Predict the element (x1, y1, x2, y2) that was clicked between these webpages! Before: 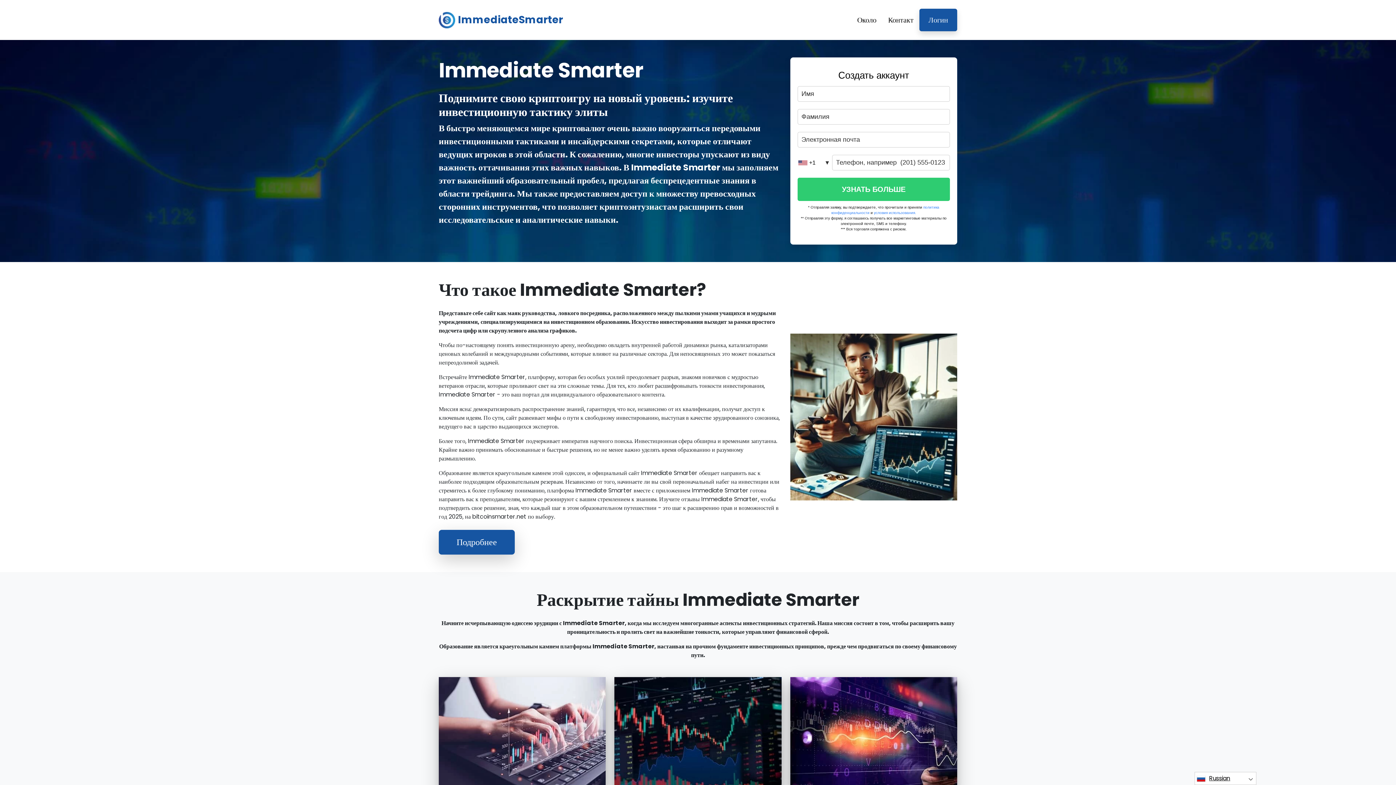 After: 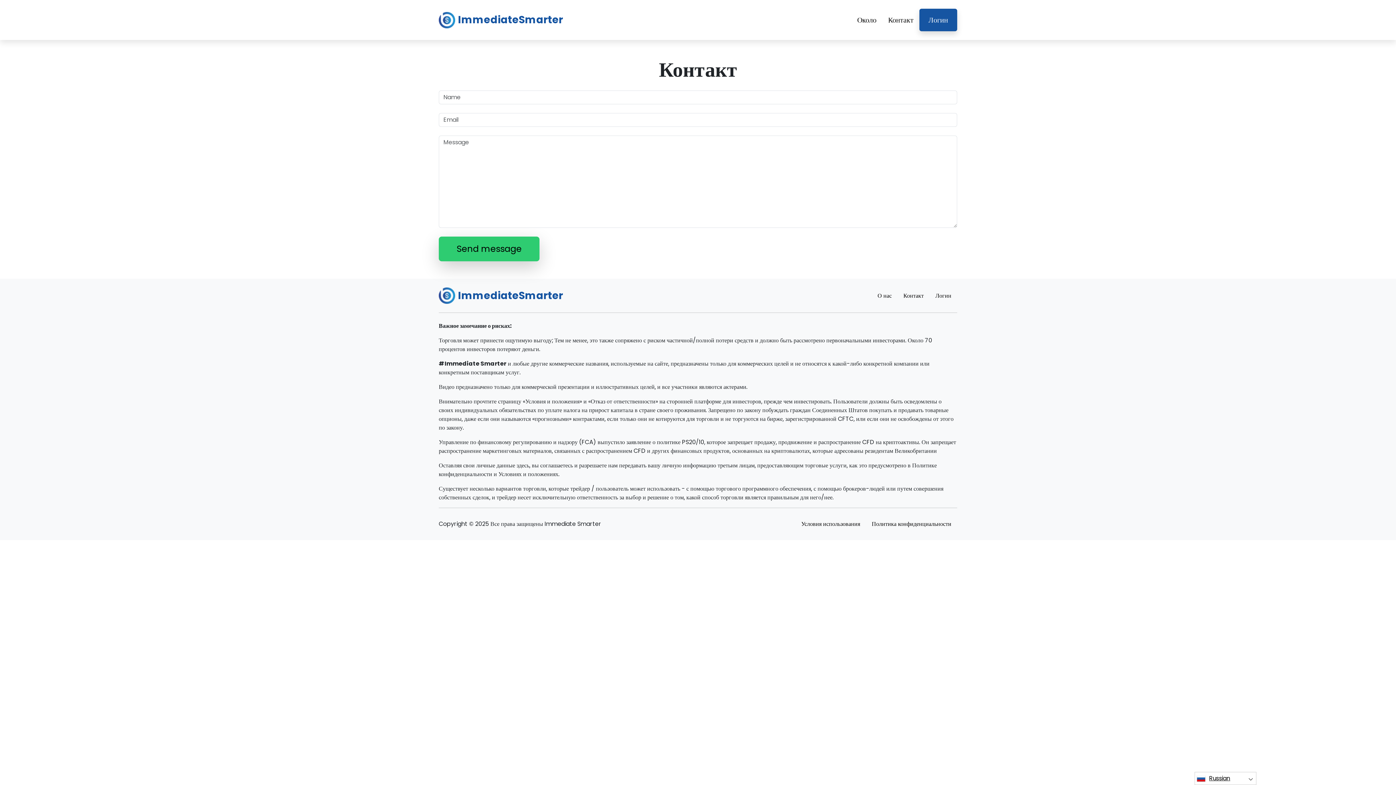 Action: bbox: (882, 11, 919, 28) label: Контакт